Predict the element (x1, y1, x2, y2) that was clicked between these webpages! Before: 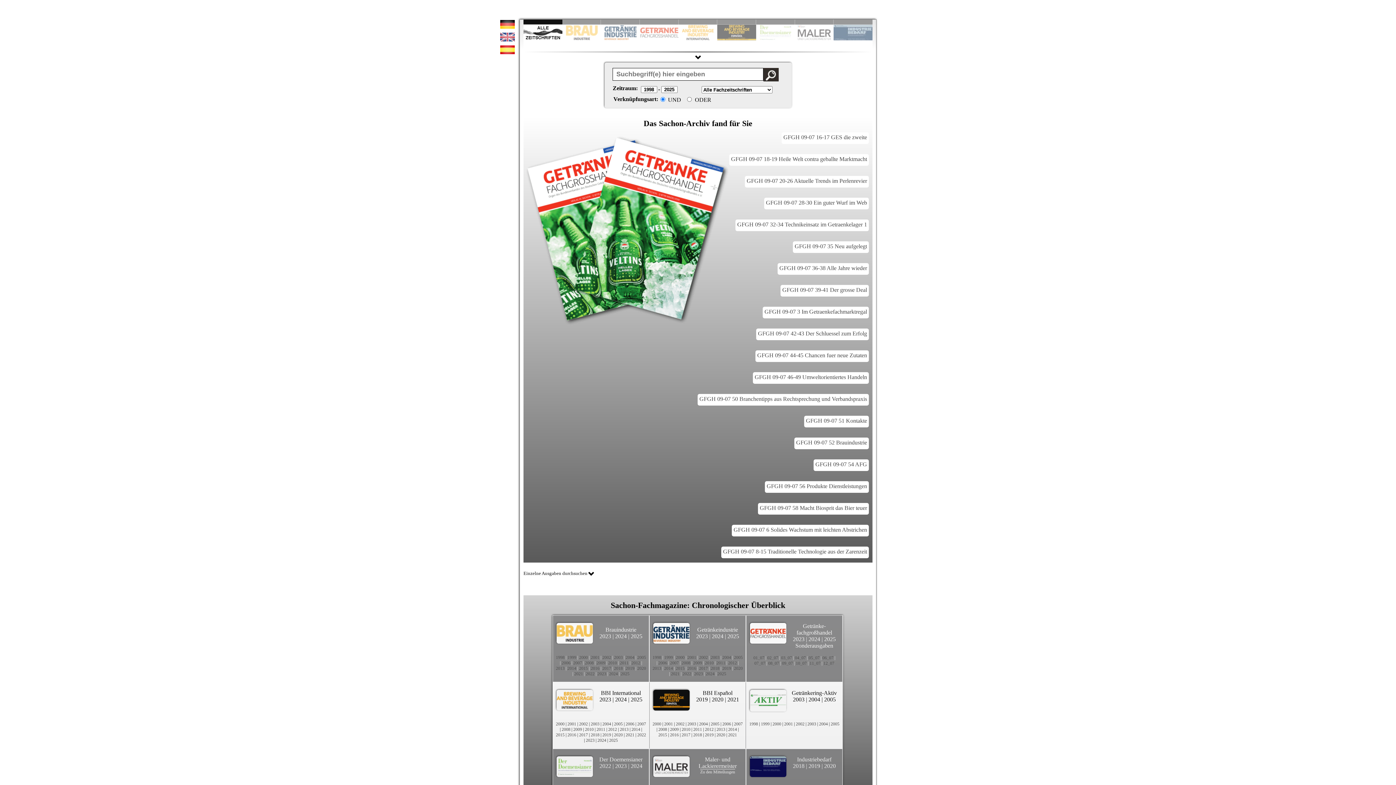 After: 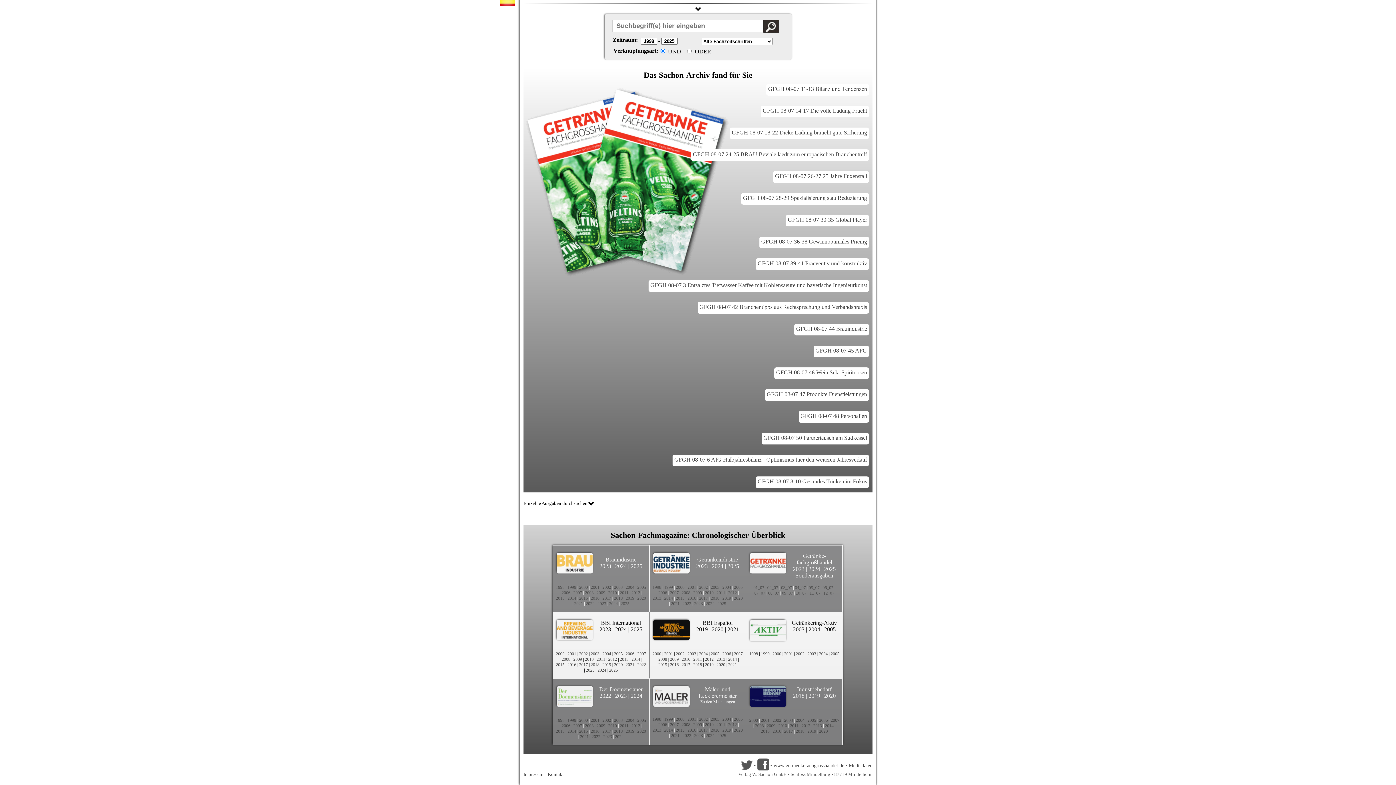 Action: label: 08_07 bbox: (768, 661, 779, 666)